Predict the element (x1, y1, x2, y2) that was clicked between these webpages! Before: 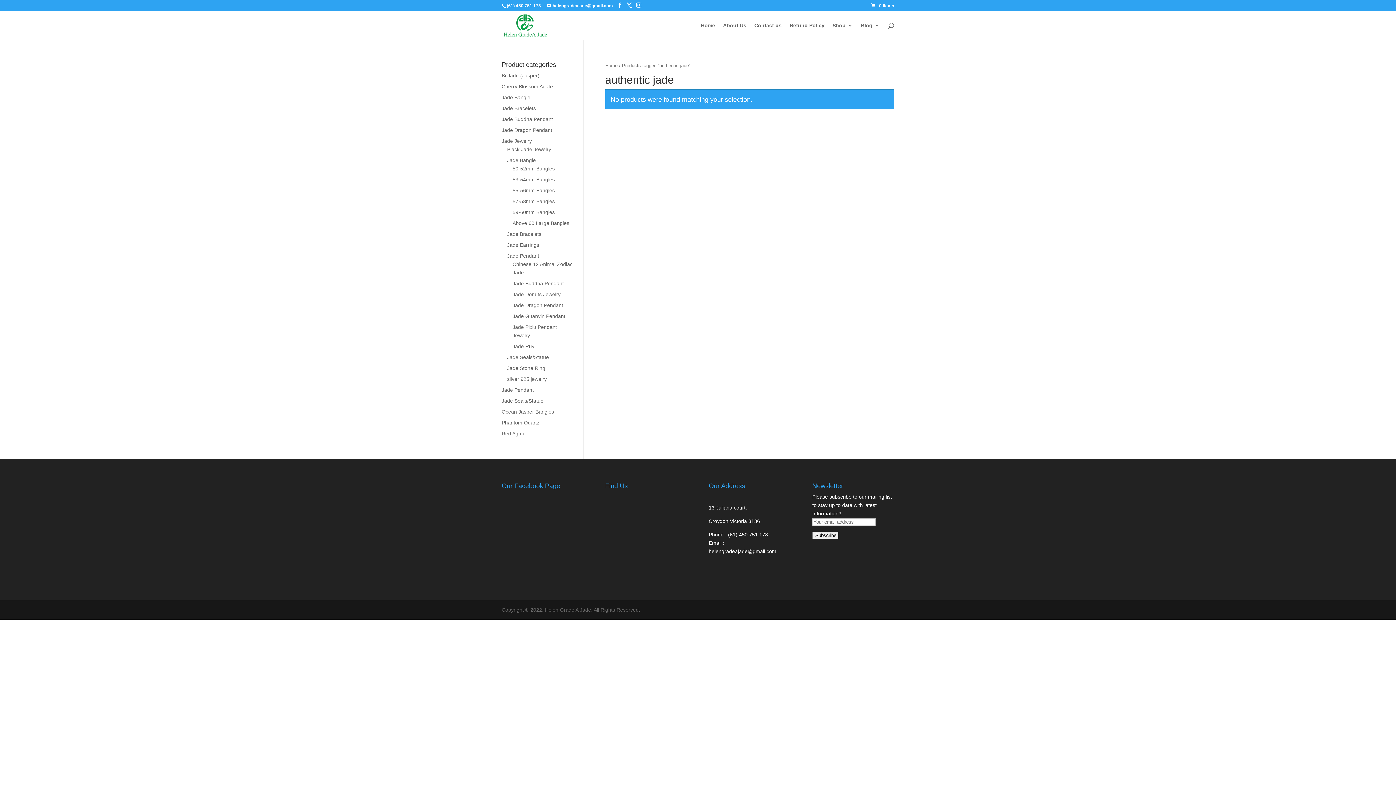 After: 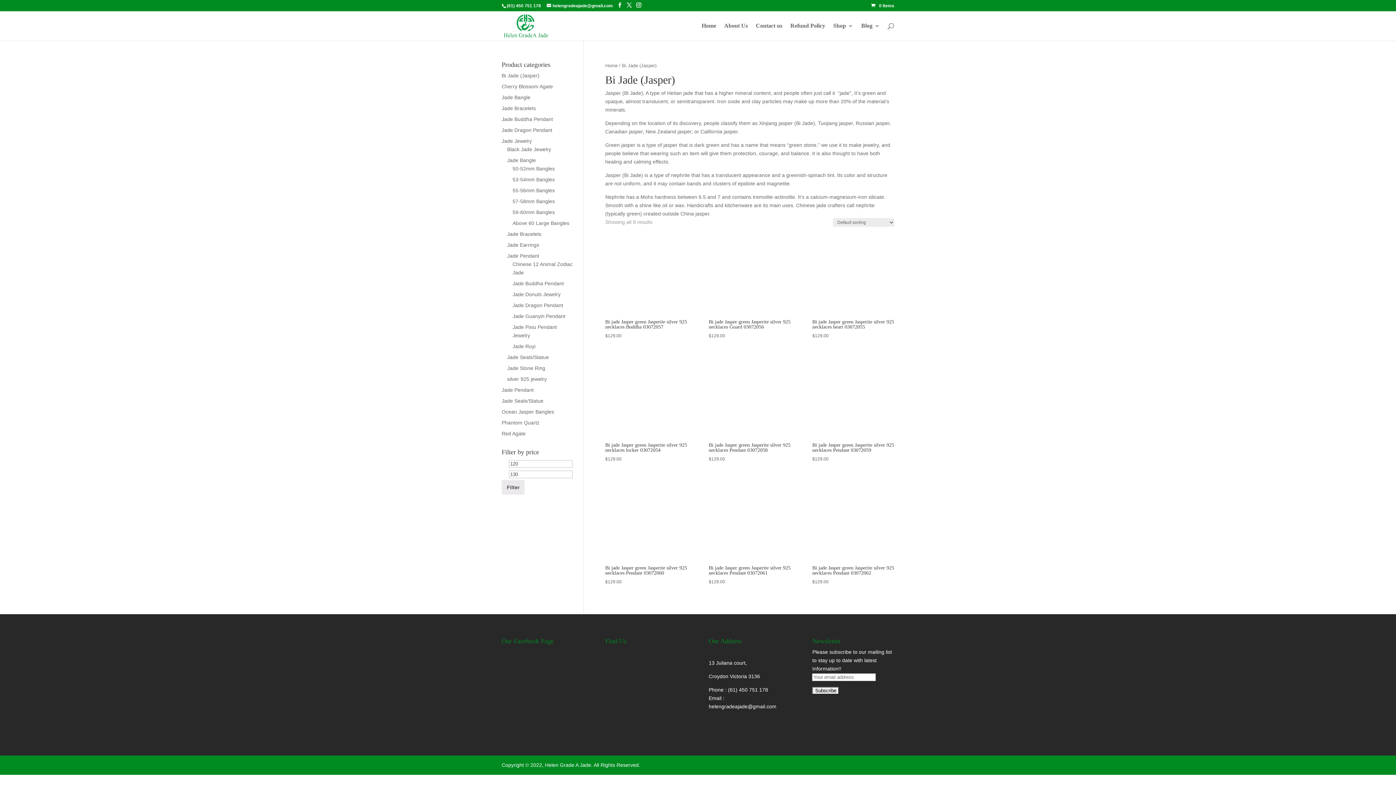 Action: bbox: (501, 72, 539, 78) label: Bi Jade (Jasper)